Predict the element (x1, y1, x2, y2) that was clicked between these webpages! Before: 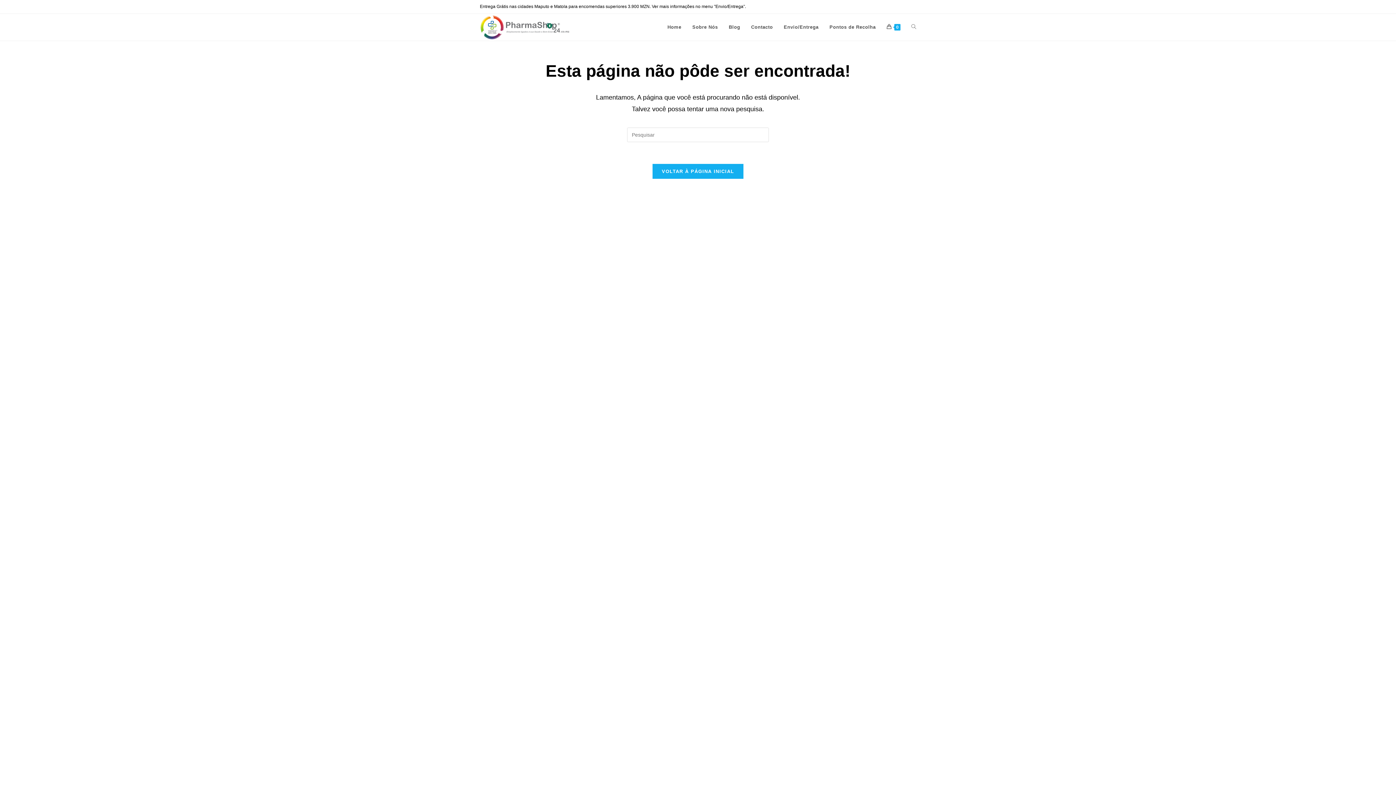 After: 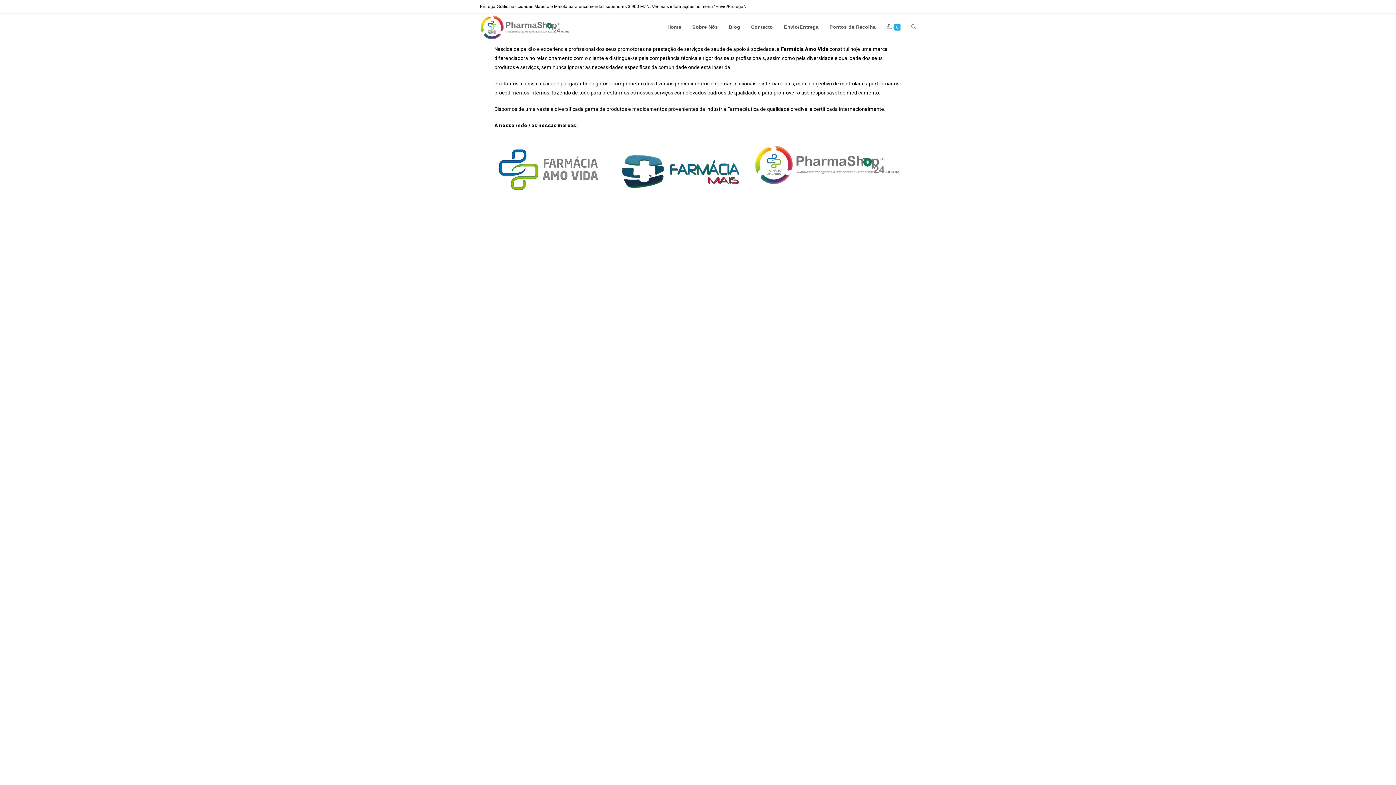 Action: bbox: (652, 164, 743, 178) label: VOLTAR À PÁGINA INICIAL